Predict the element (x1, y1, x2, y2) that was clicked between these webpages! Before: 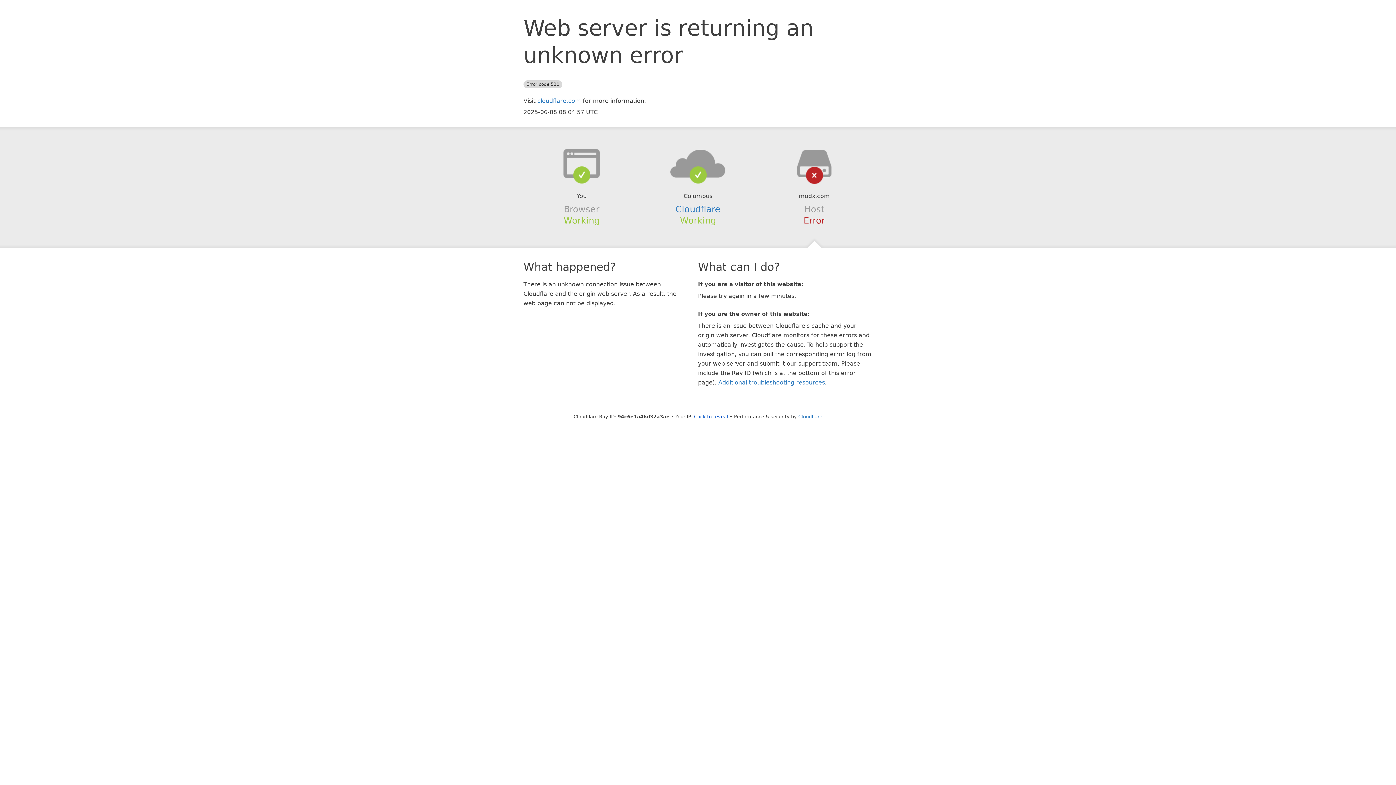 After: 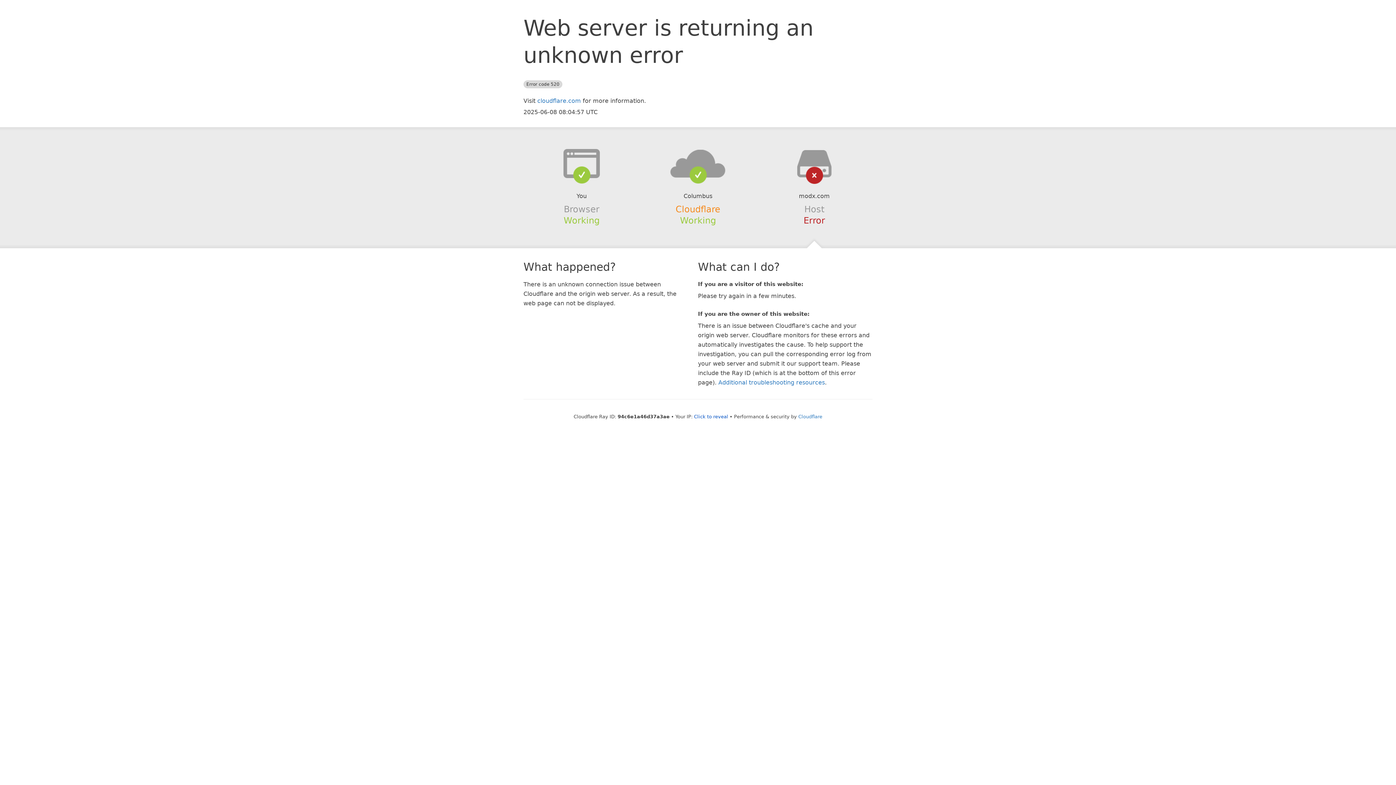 Action: label: Cloudflare bbox: (675, 204, 720, 214)